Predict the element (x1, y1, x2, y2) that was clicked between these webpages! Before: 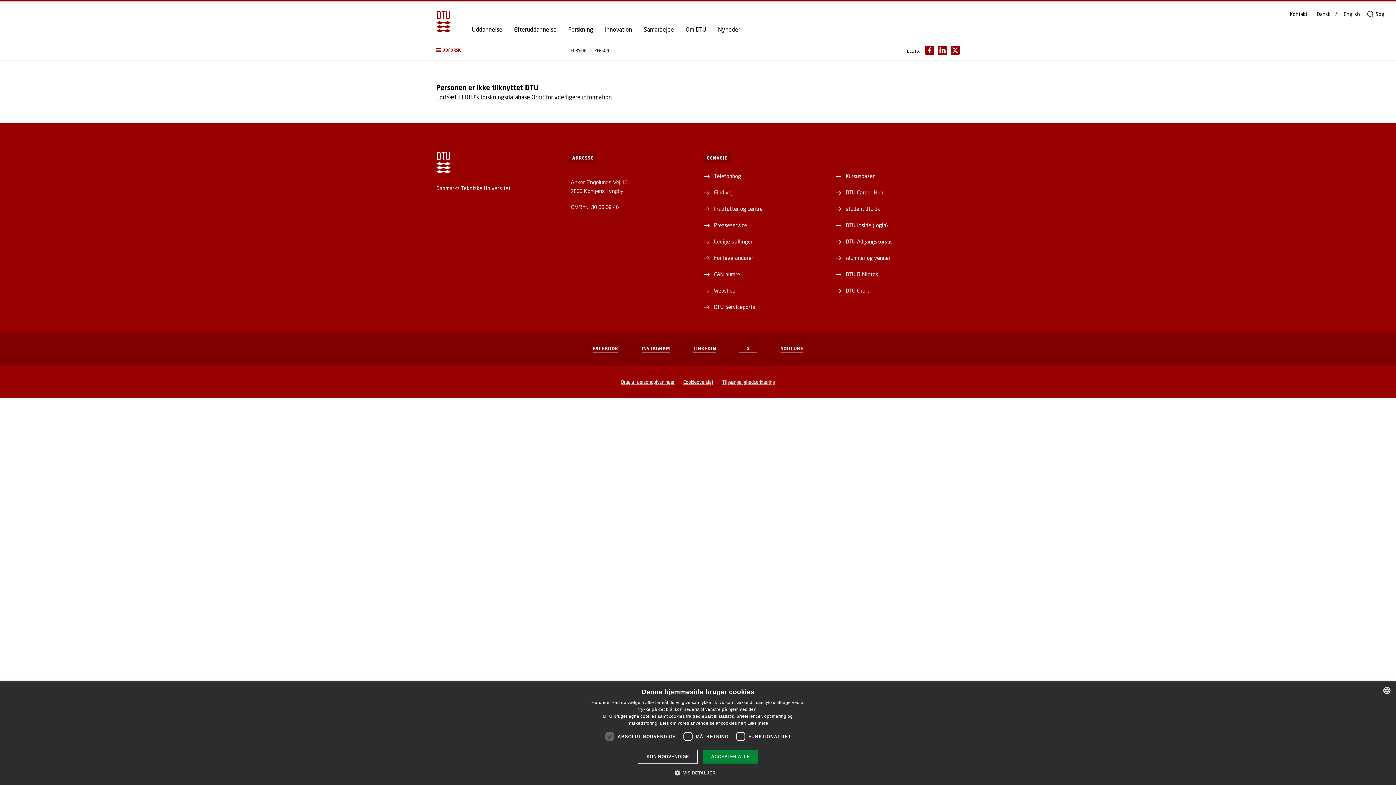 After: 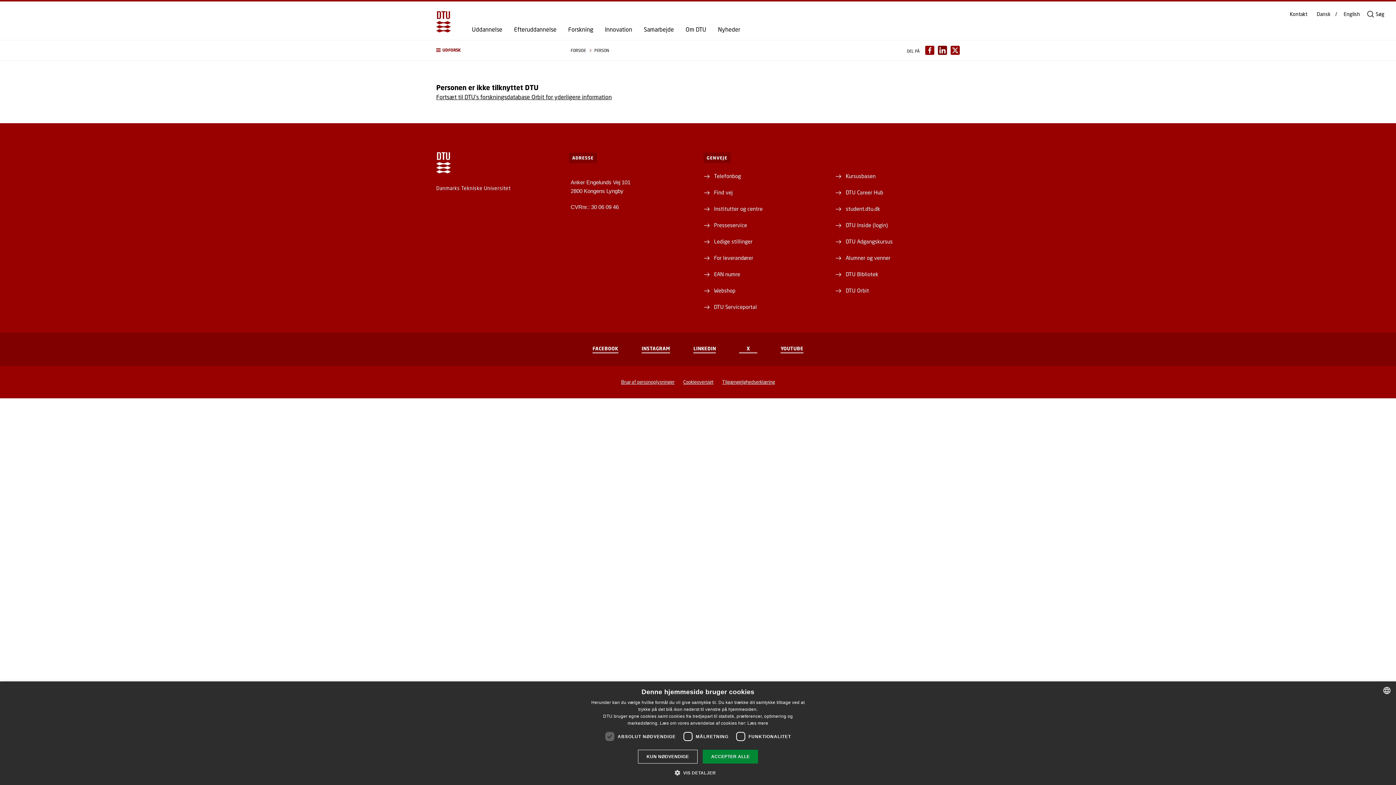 Action: bbox: (938, 45, 947, 54) label: Del indhold pÃ¥ LinkedIn / Share content on LinkedIn